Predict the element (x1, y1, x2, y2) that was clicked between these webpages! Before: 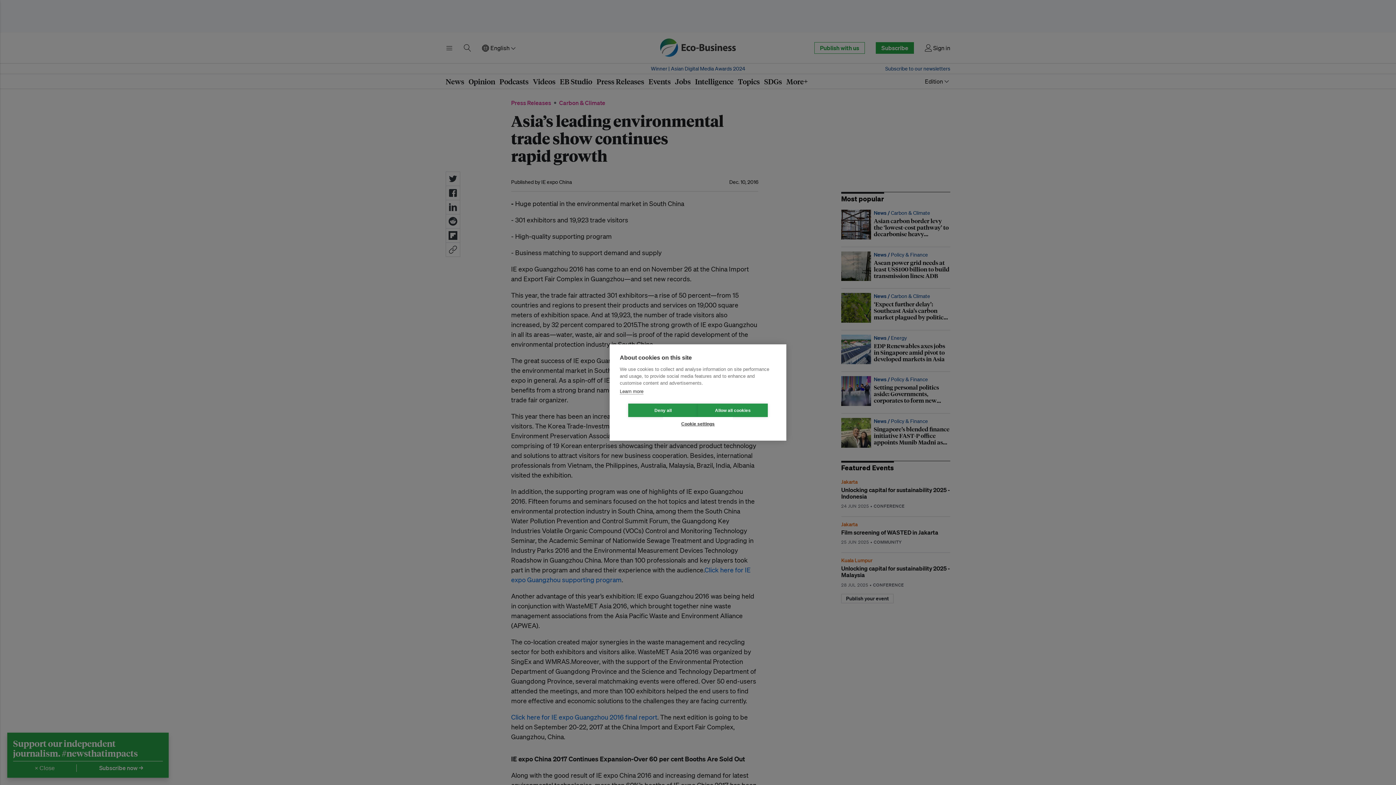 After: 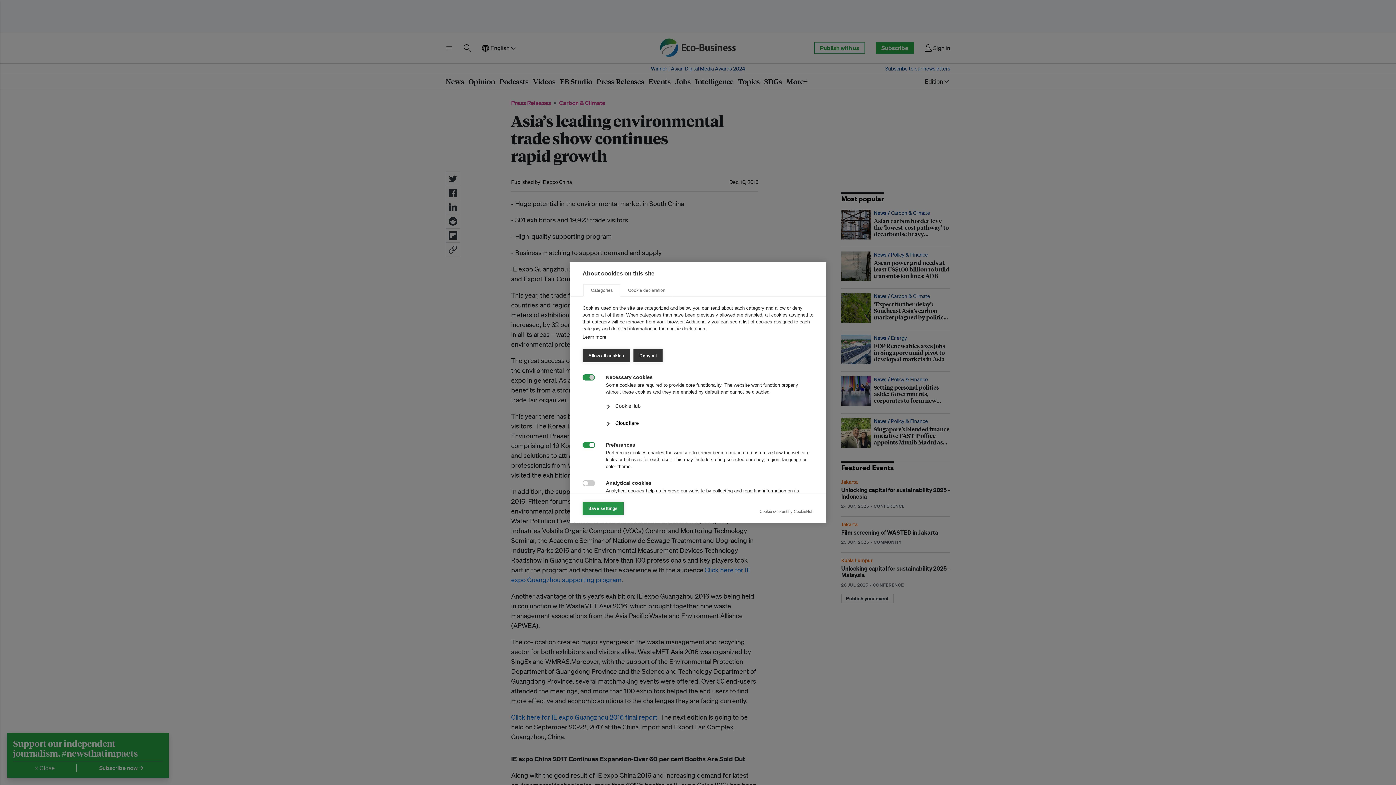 Action: label: Cookie settings bbox: (663, 417, 733, 430)